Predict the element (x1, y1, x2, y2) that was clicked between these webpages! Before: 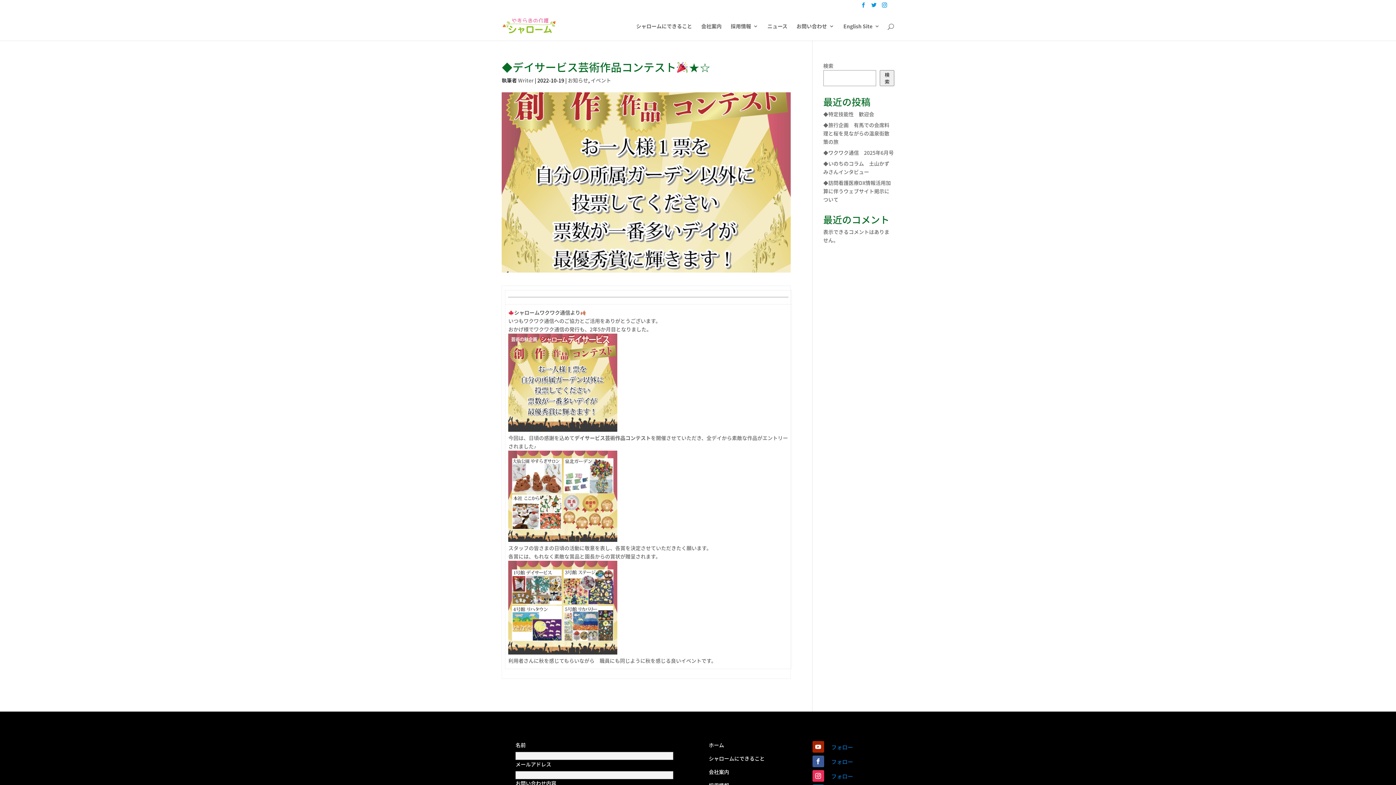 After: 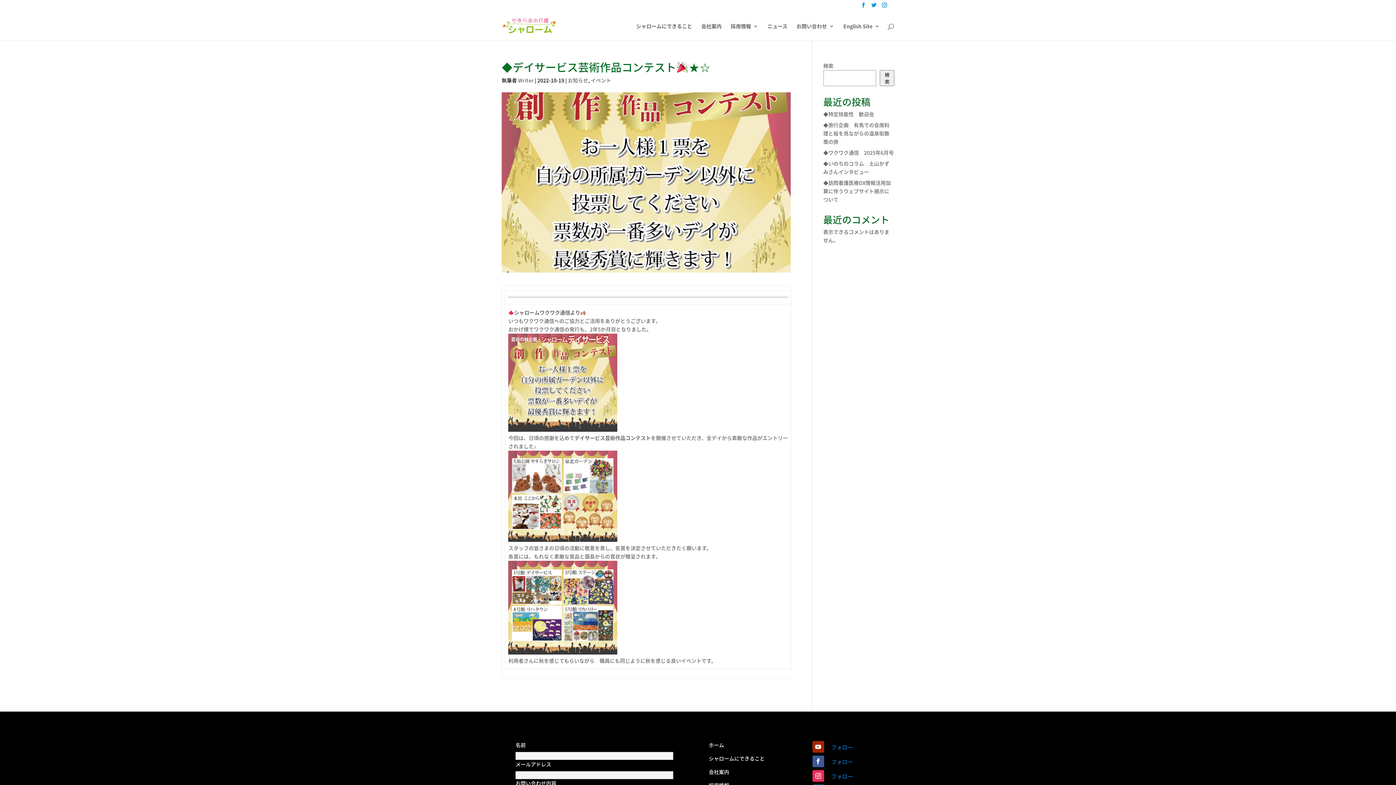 Action: label: フォロー bbox: (827, 772, 857, 781)